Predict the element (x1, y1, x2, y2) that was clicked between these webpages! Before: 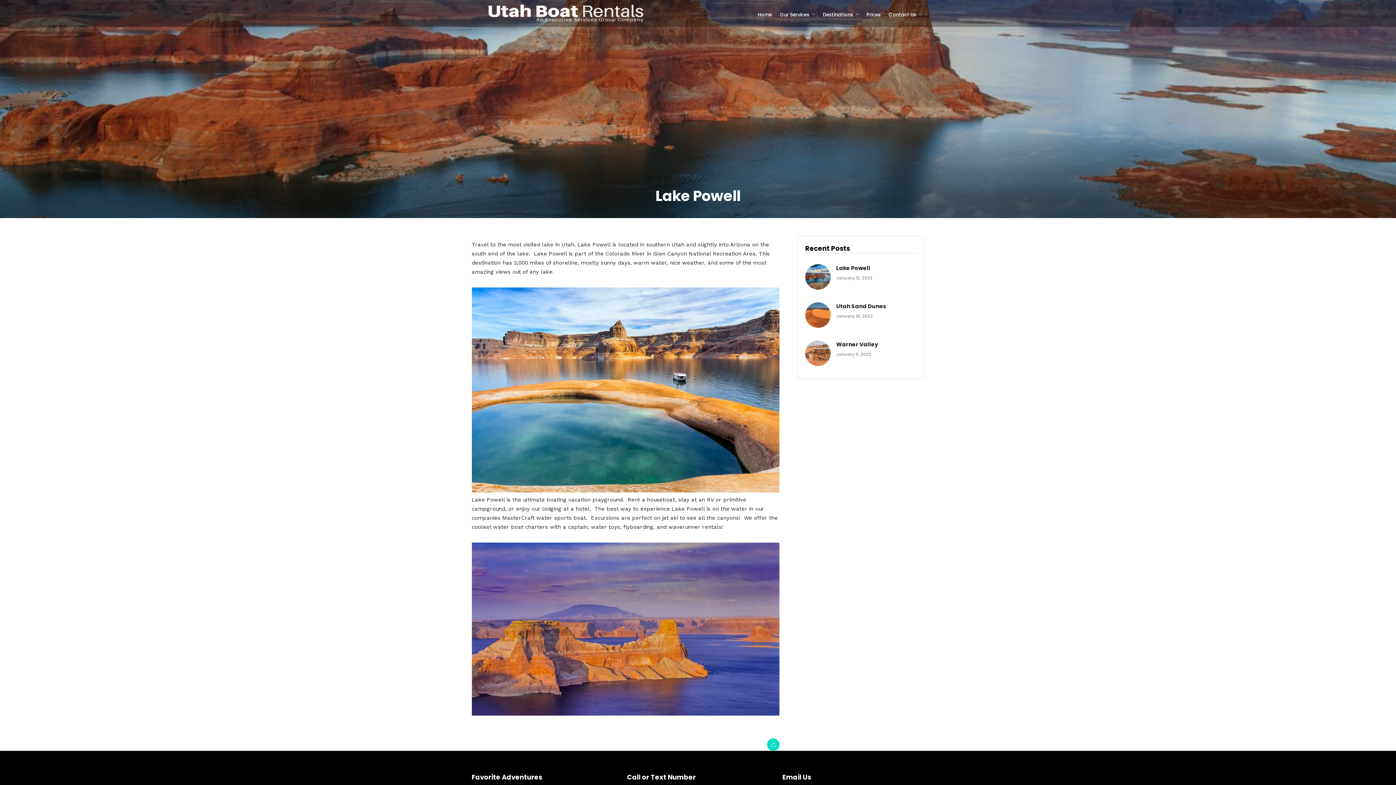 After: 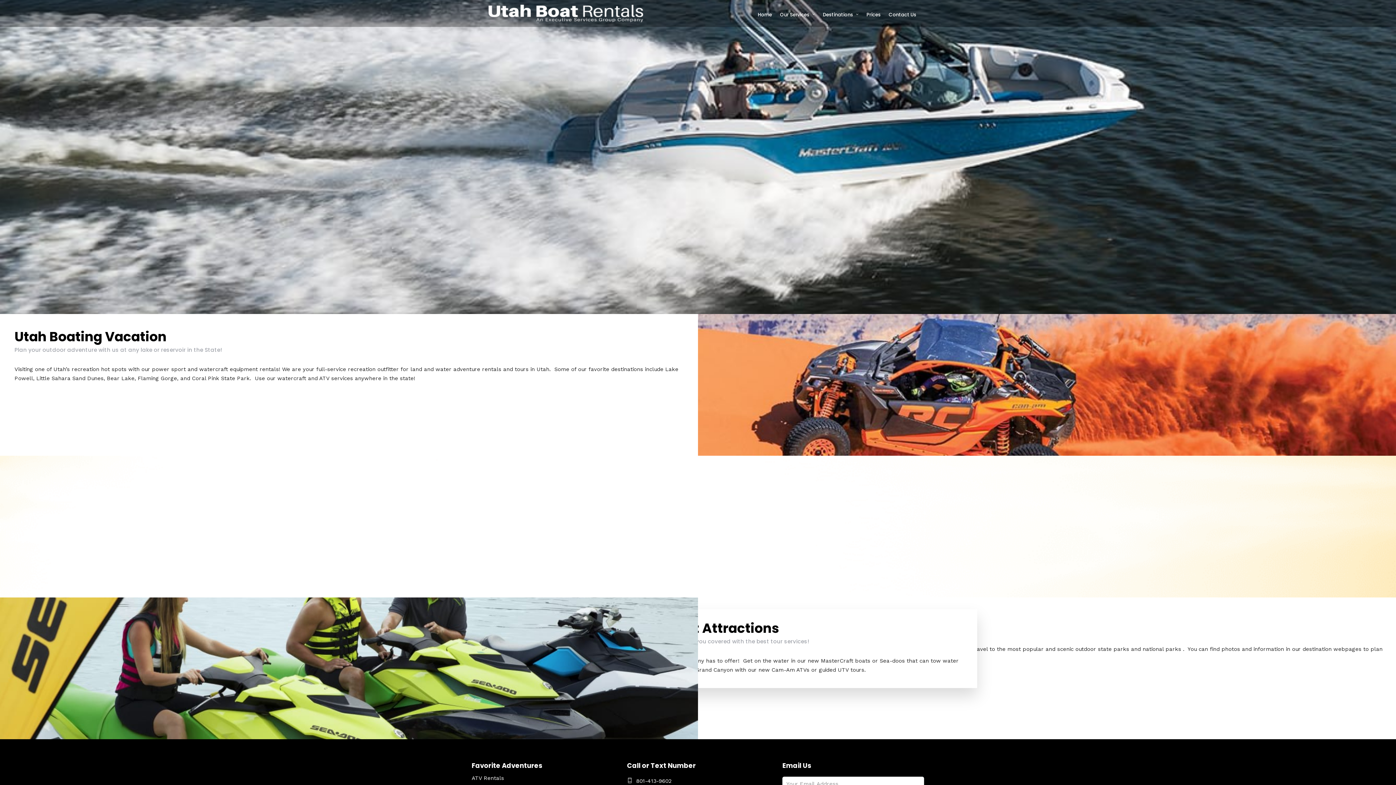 Action: label: Destinations bbox: (823, 0, 864, 29)